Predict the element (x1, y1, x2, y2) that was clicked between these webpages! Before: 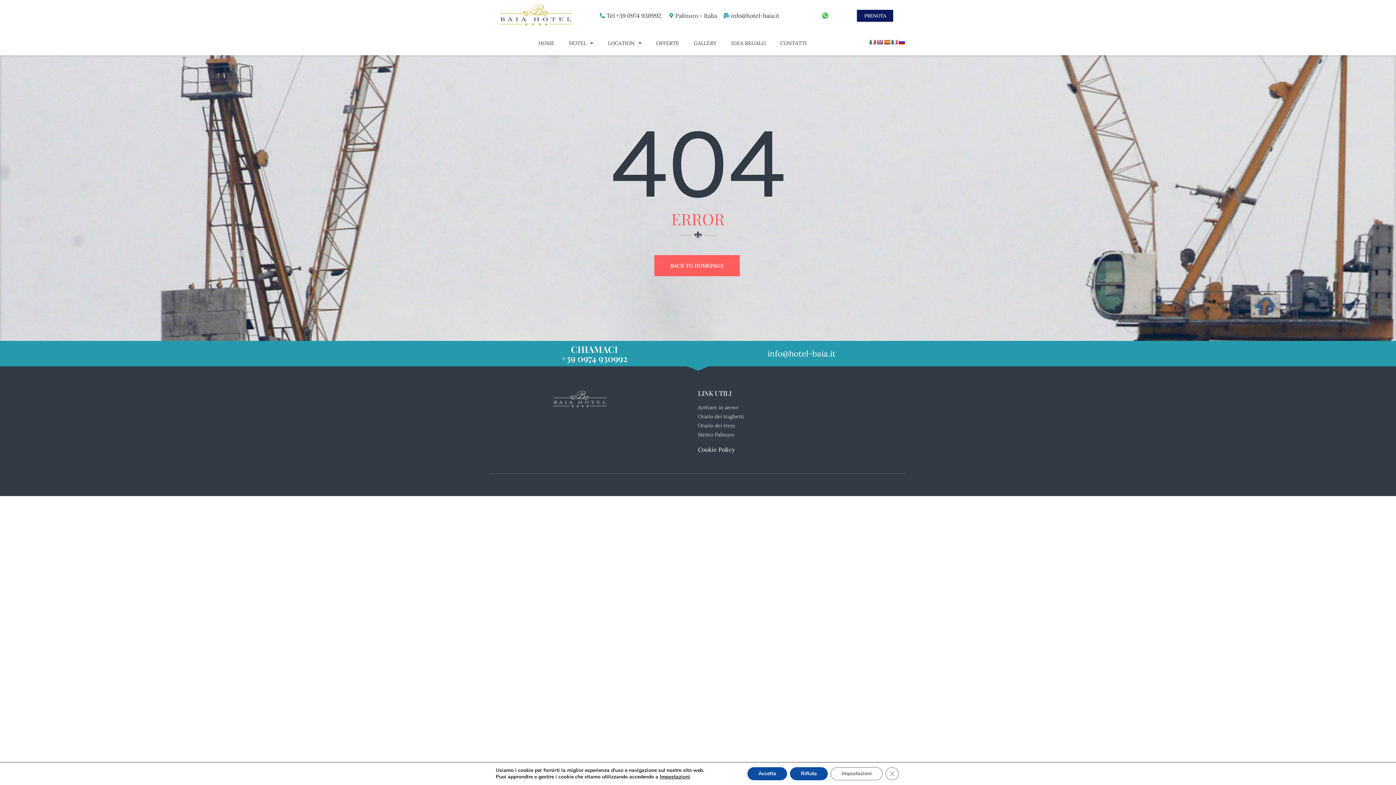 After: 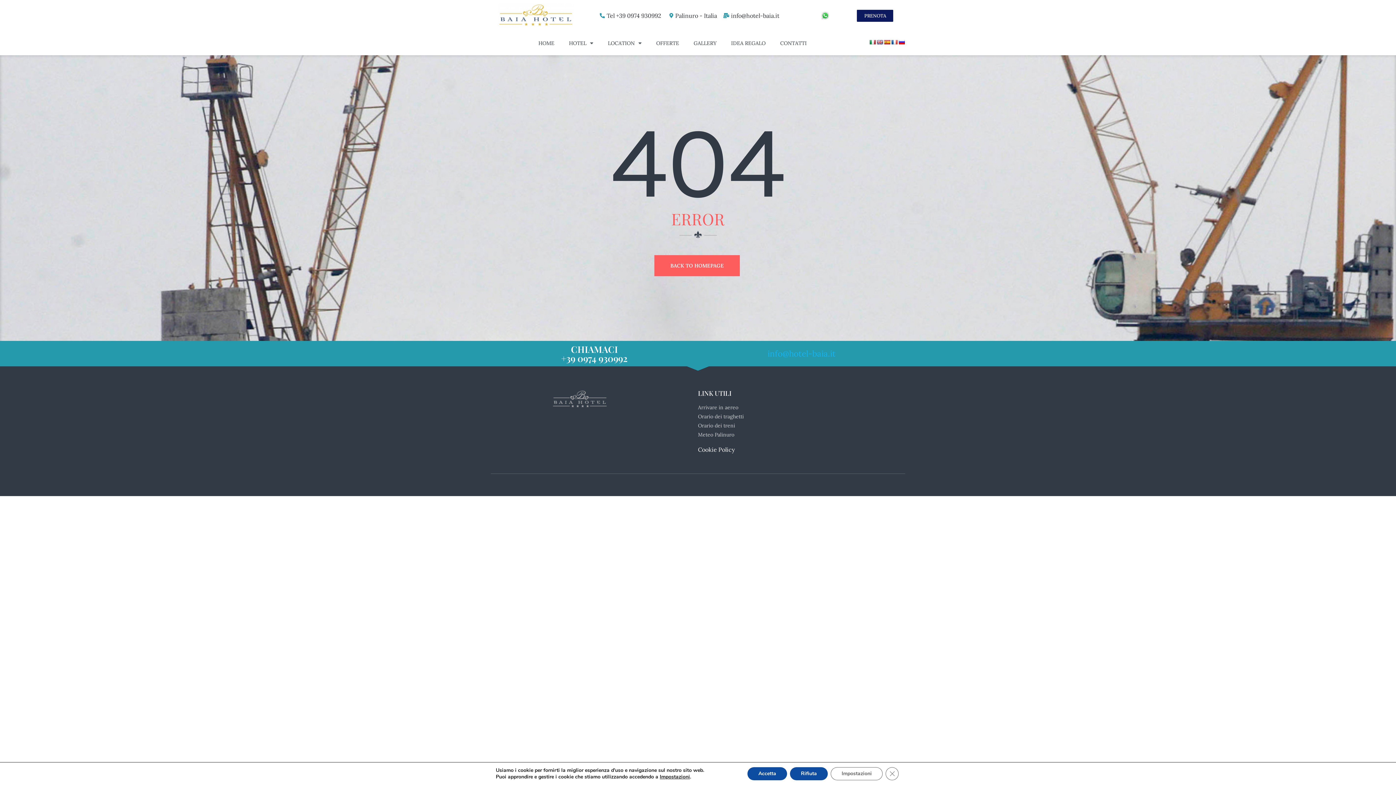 Action: label: info@hotel-baia.it bbox: (767, 348, 835, 358)